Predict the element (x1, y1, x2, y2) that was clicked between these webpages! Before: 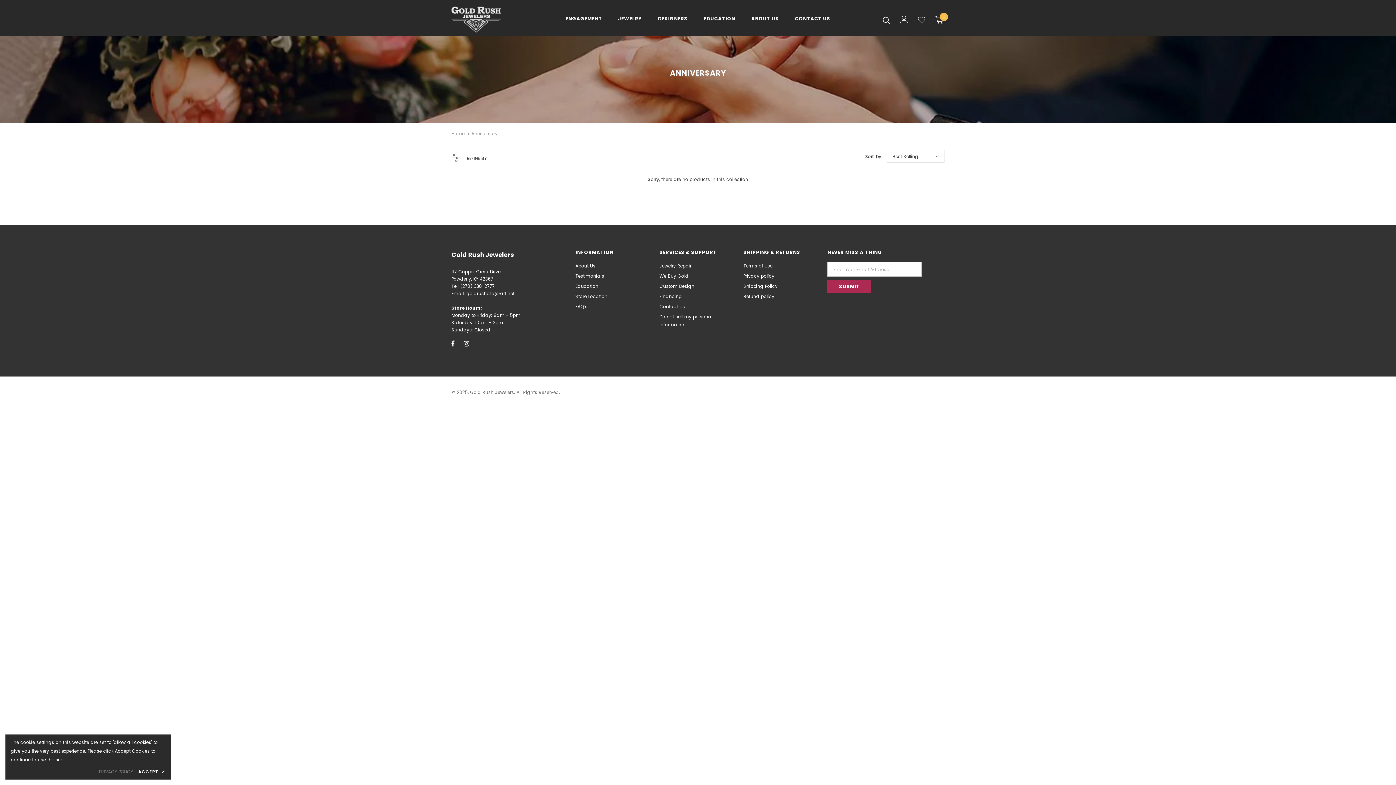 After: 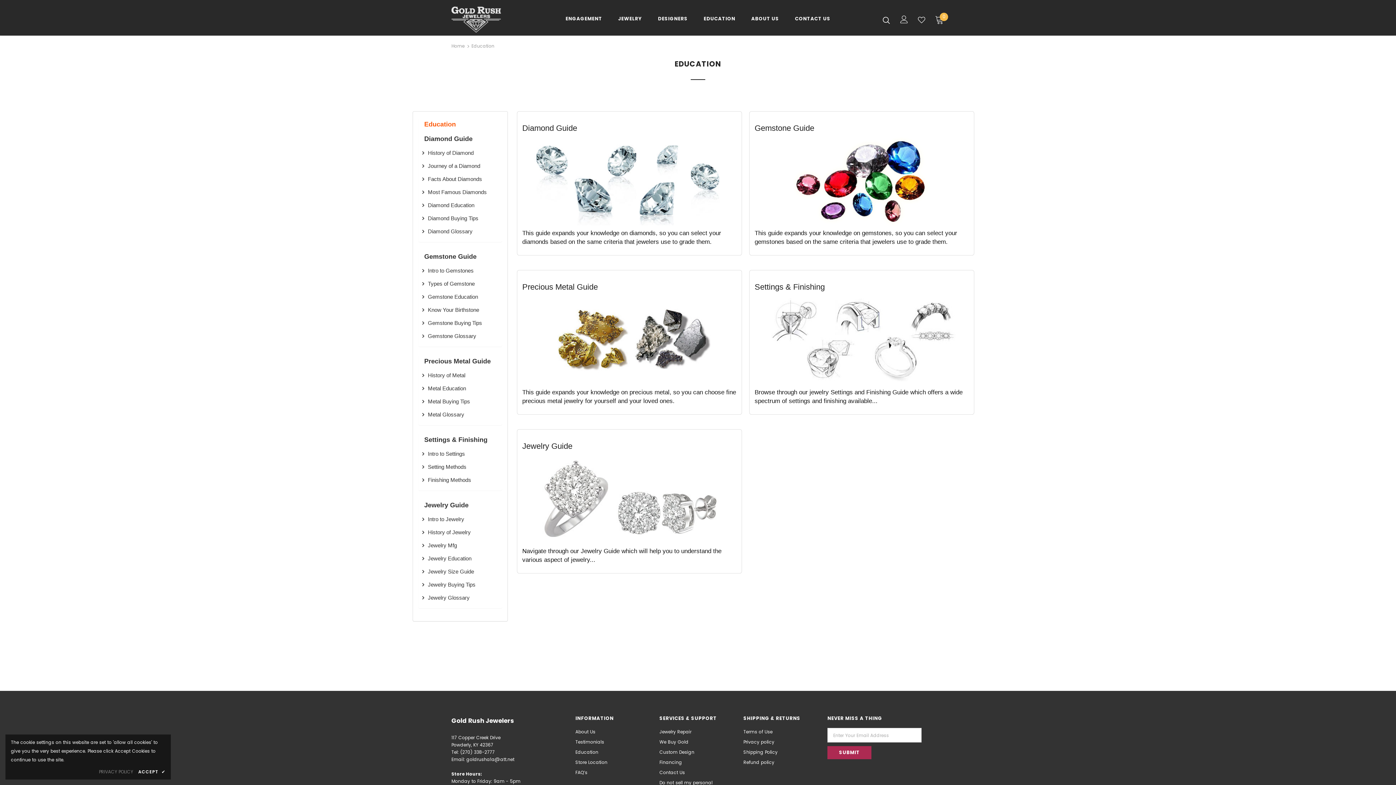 Action: label: Education bbox: (575, 281, 598, 291)